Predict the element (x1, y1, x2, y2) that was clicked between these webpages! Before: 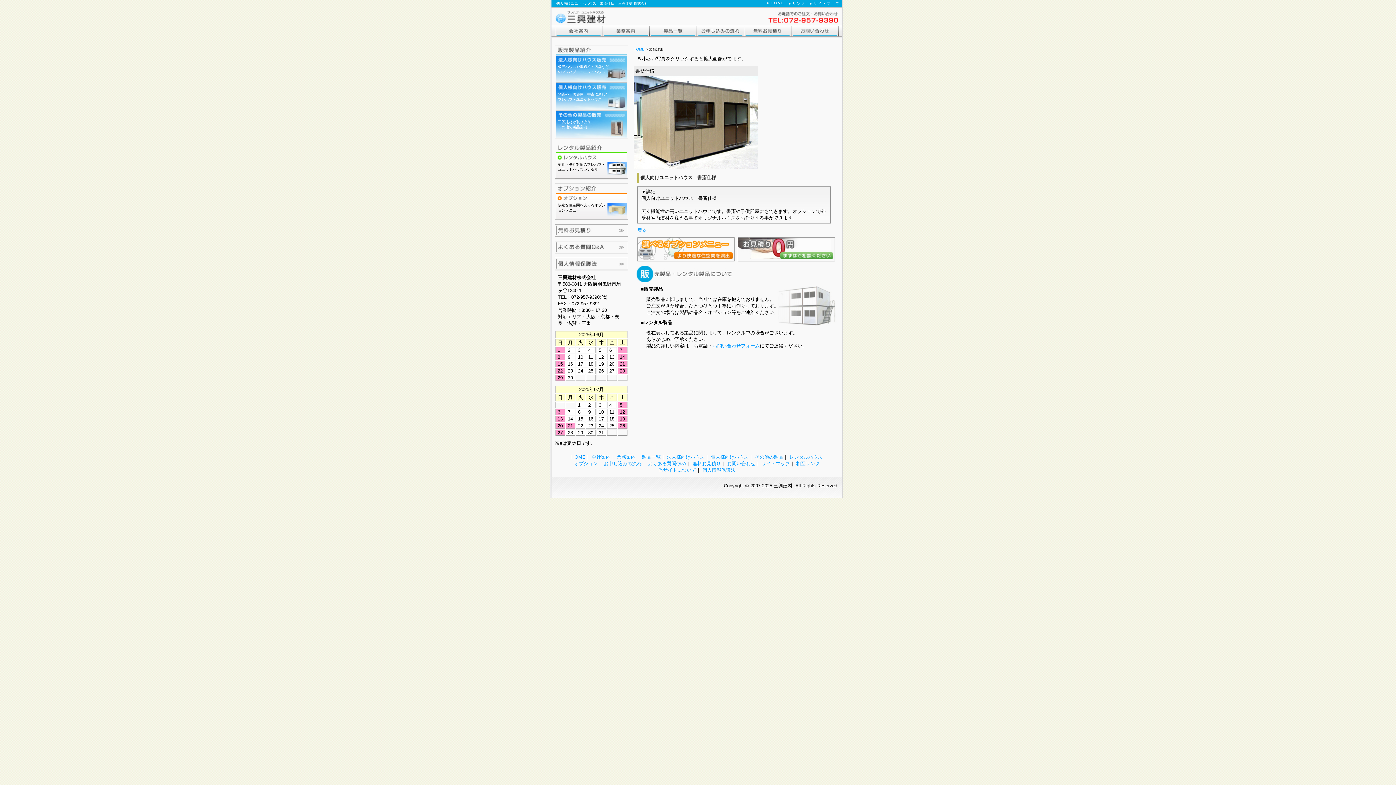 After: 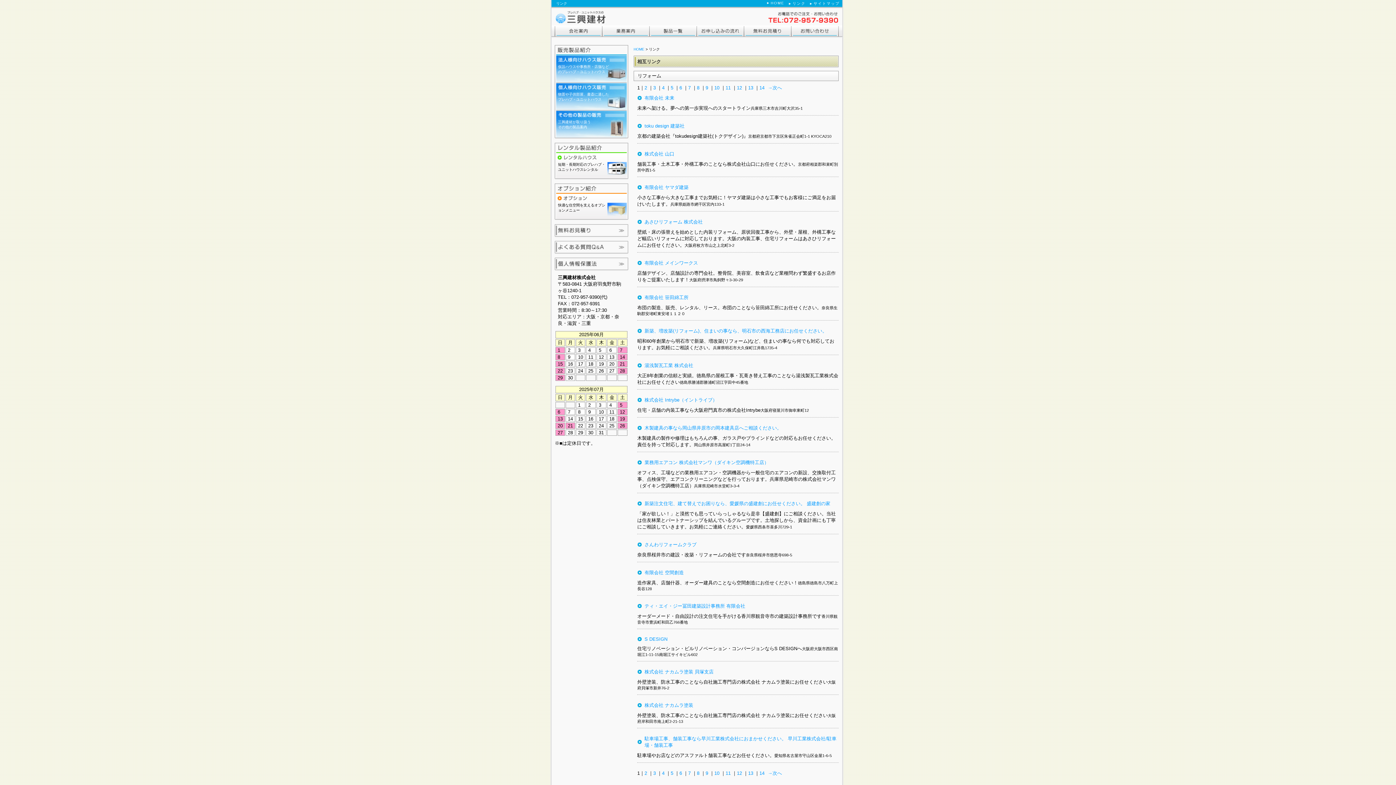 Action: bbox: (796, 461, 820, 466) label: 相互リンク